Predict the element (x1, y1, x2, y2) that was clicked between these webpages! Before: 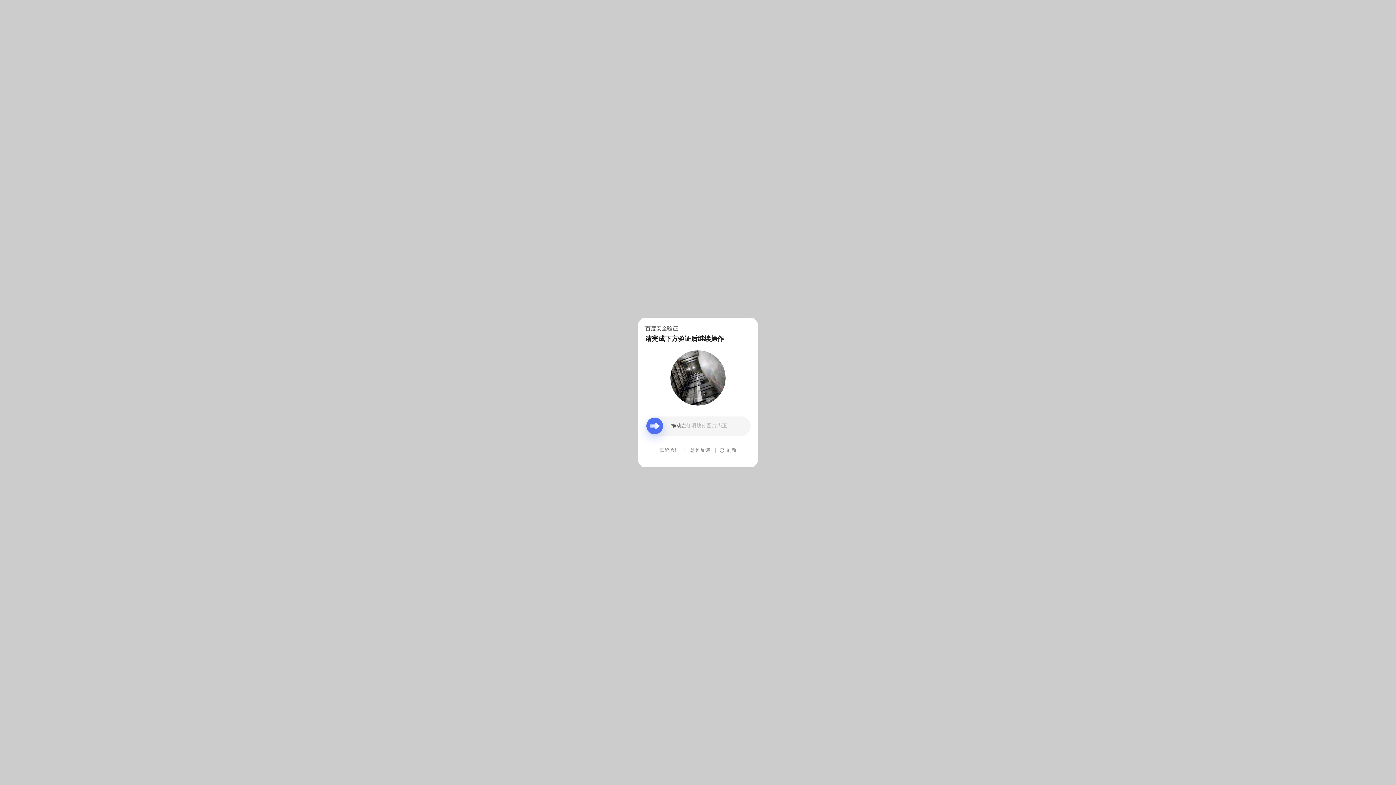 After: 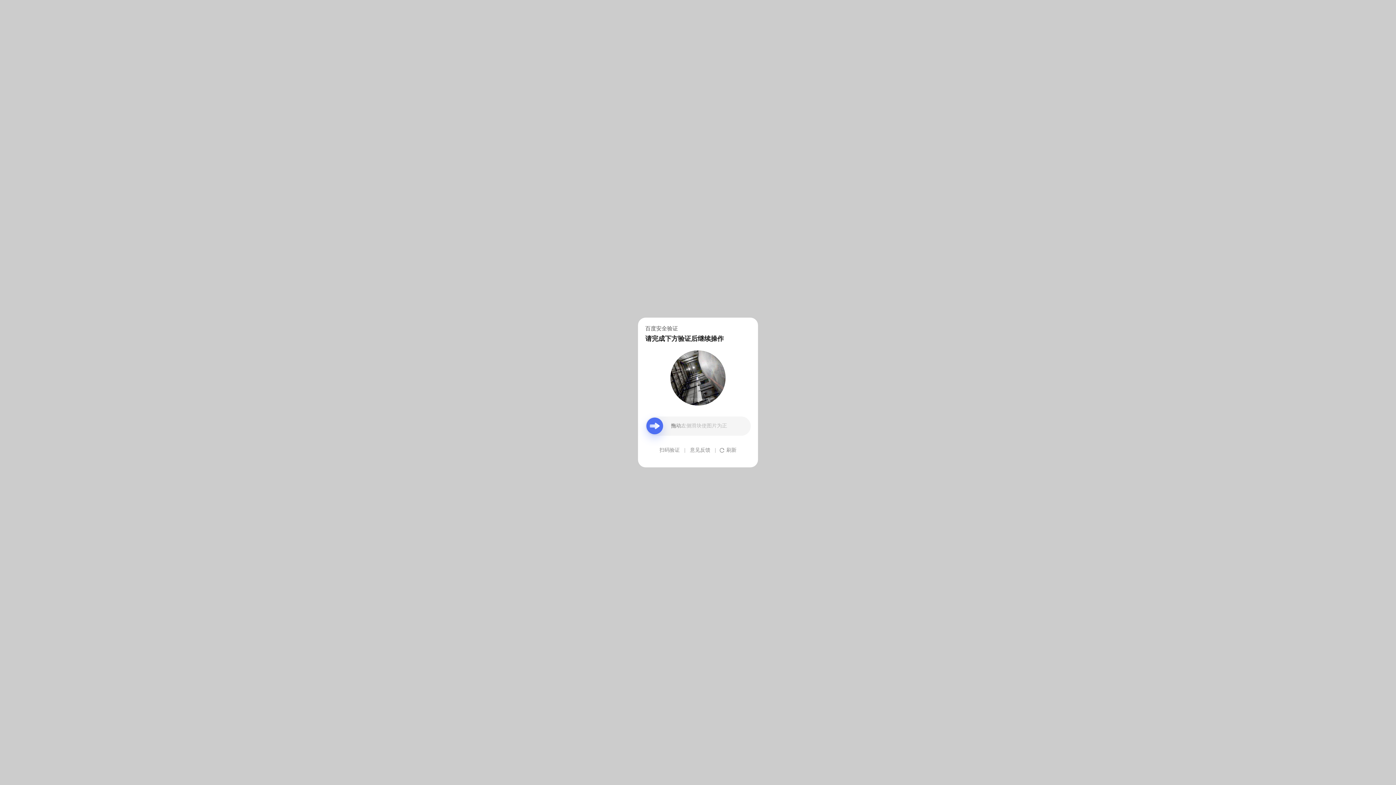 Action: bbox: (690, 439, 710, 461) label: 意见反馈